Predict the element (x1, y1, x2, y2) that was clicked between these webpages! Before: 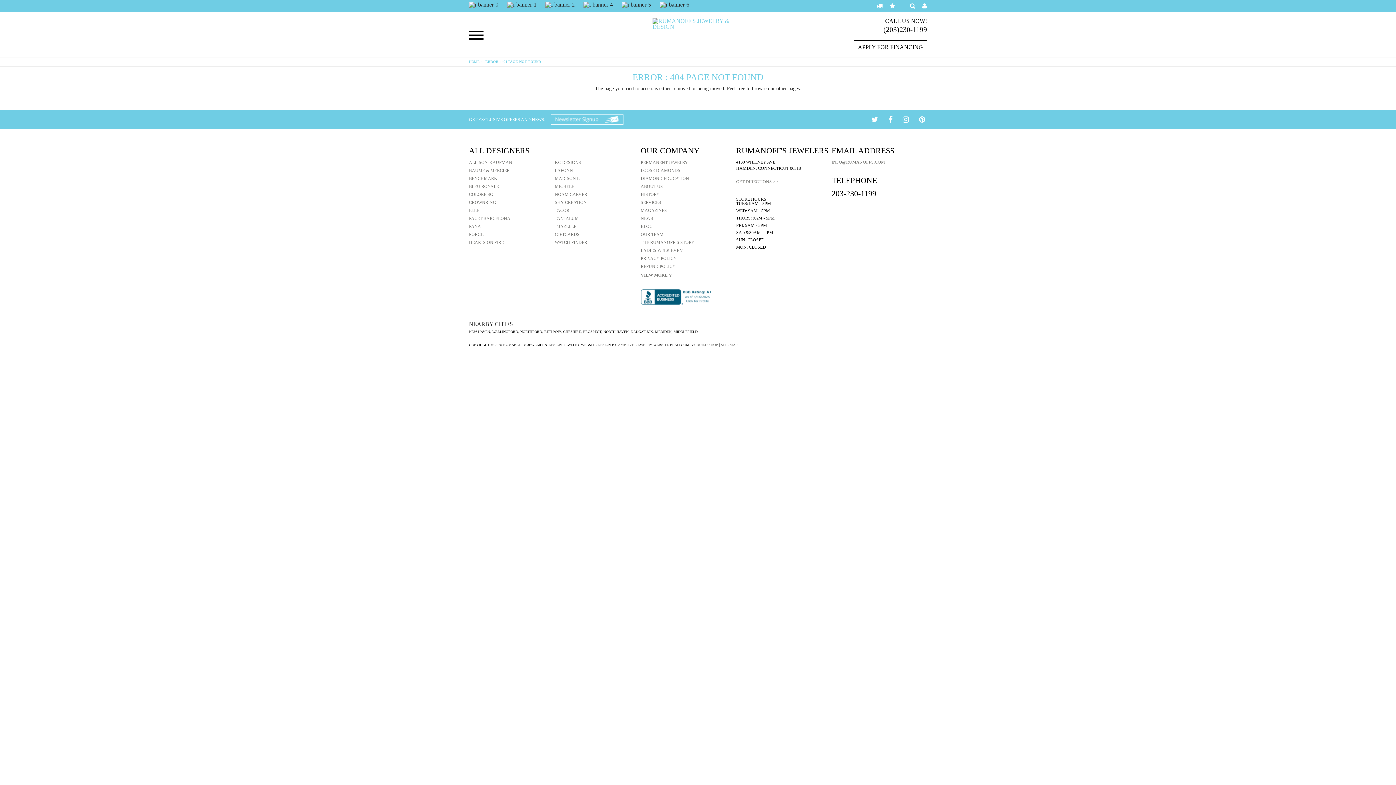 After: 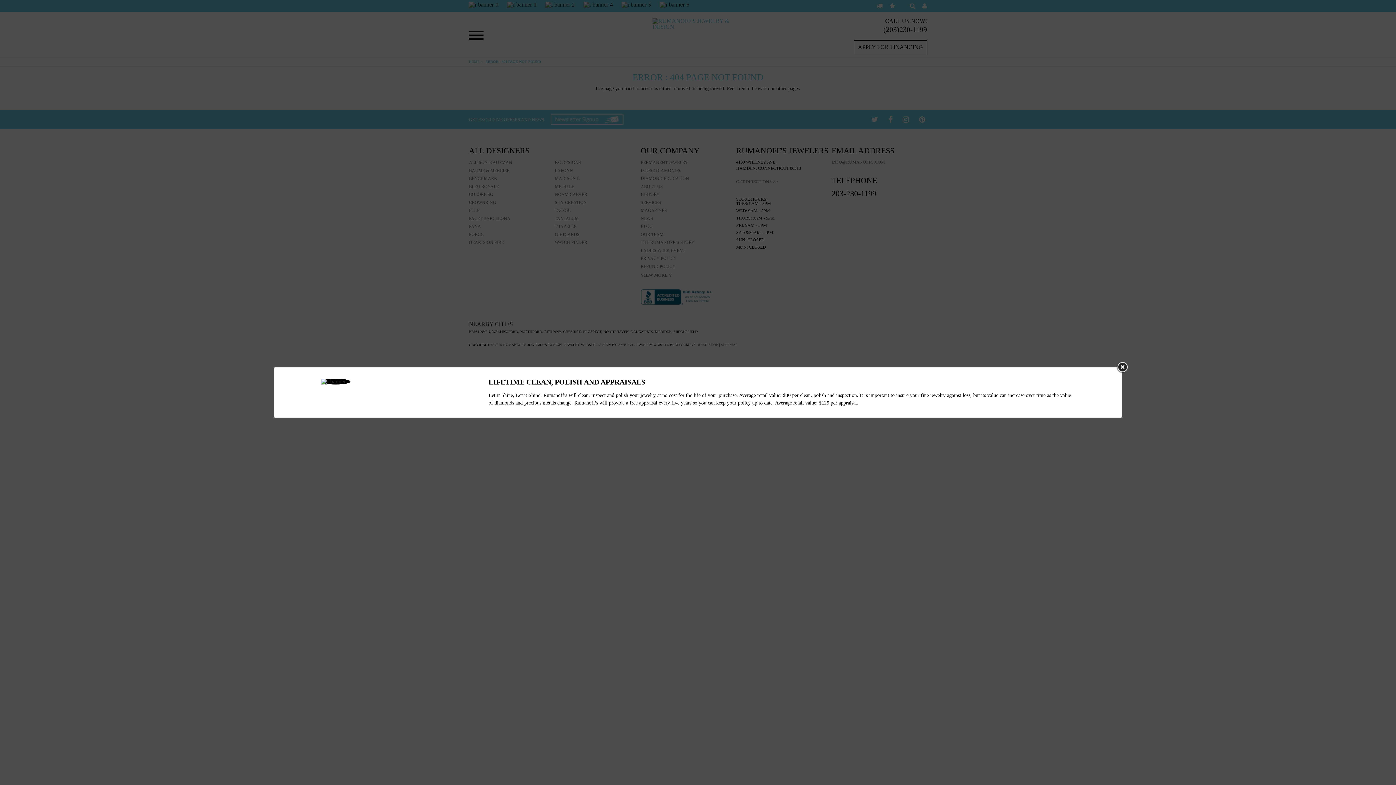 Action: bbox: (621, 1, 651, 7)